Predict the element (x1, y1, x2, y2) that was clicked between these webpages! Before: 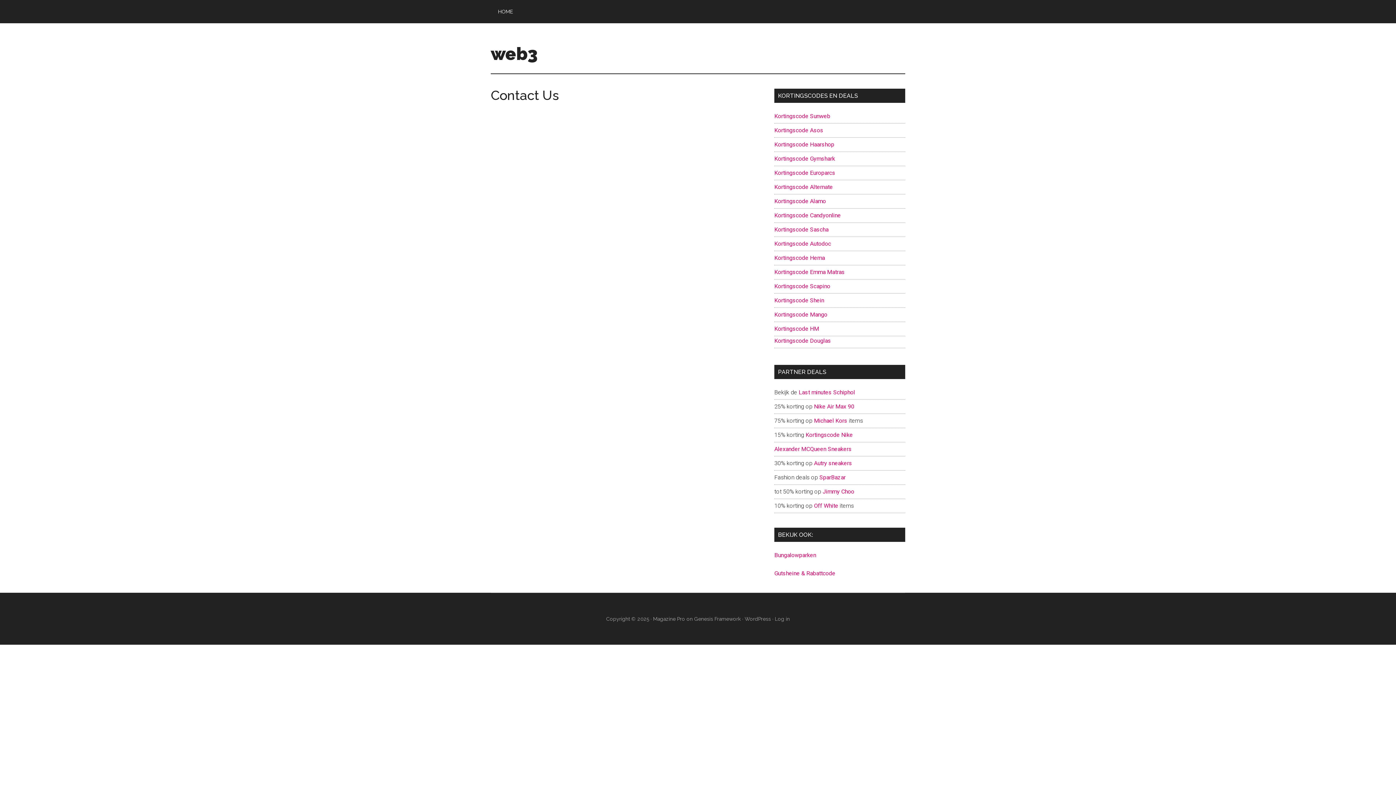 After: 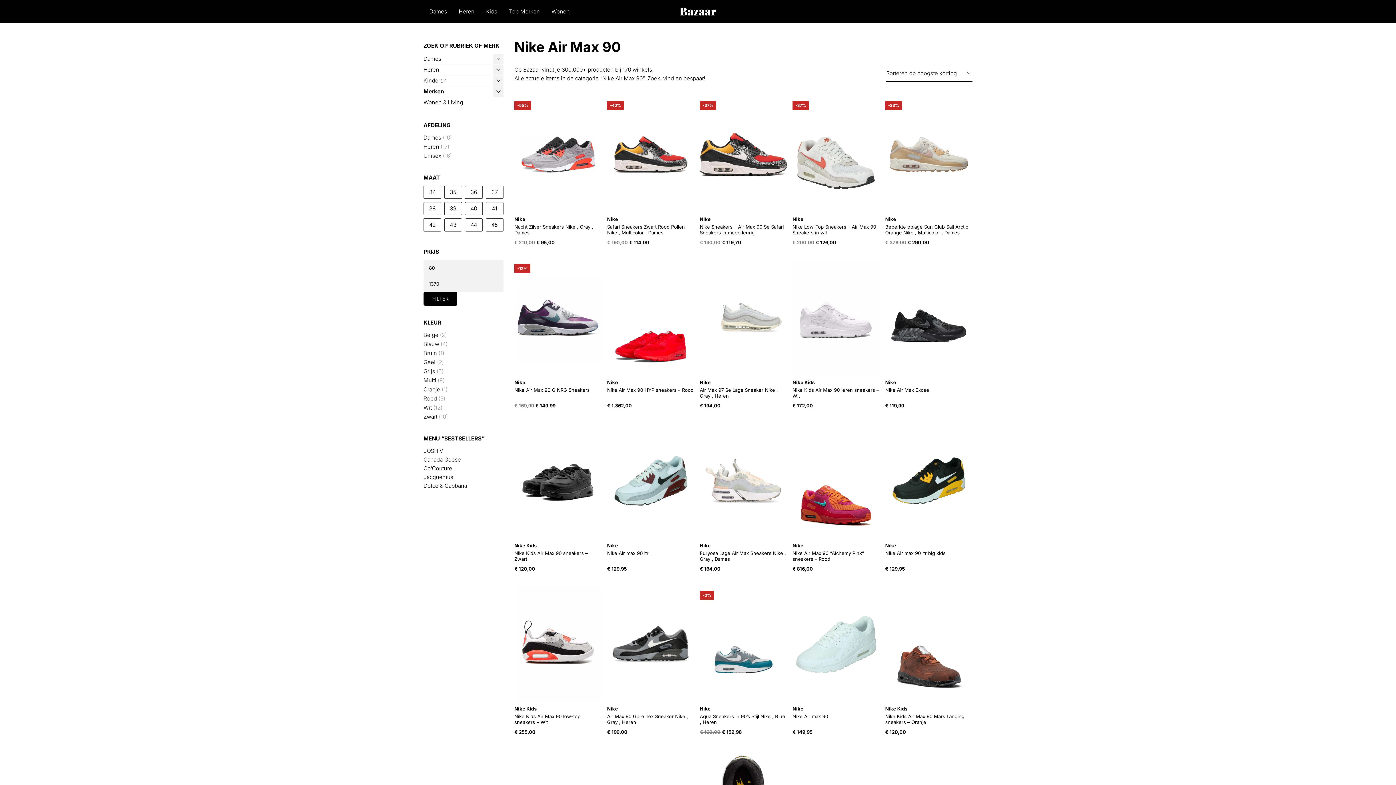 Action: bbox: (814, 403, 856, 410) label: Nike Air Max 90 